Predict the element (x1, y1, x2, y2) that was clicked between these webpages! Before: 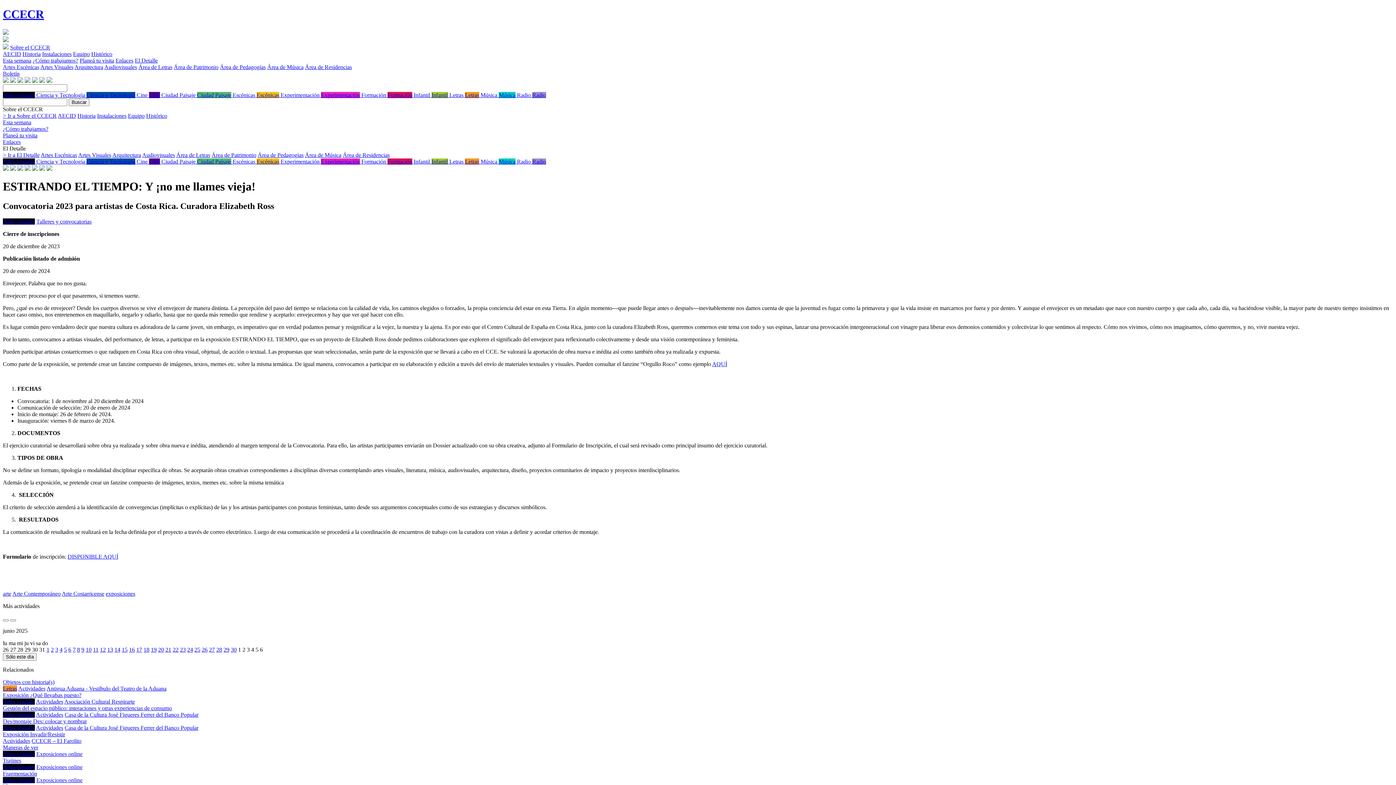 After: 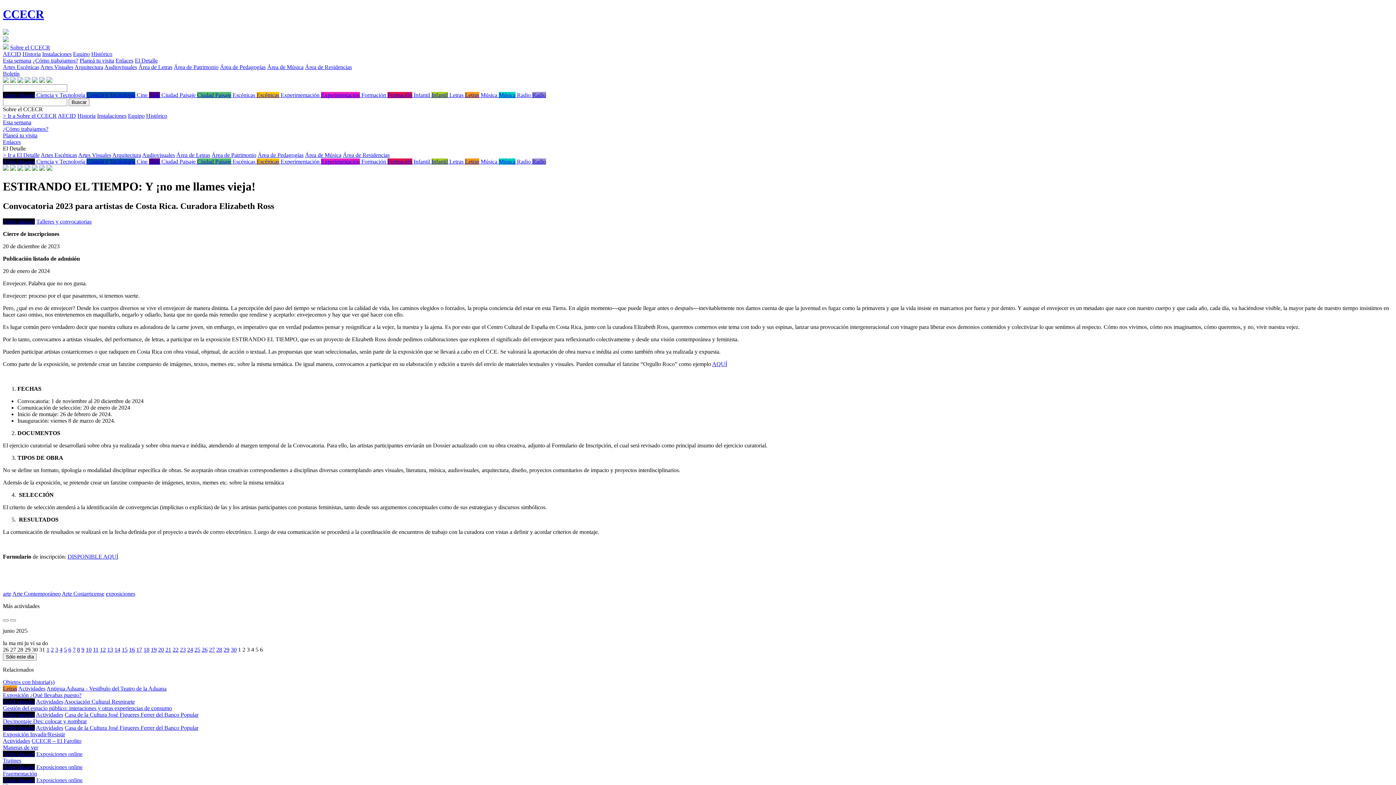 Action: bbox: (2, 165, 8, 171)